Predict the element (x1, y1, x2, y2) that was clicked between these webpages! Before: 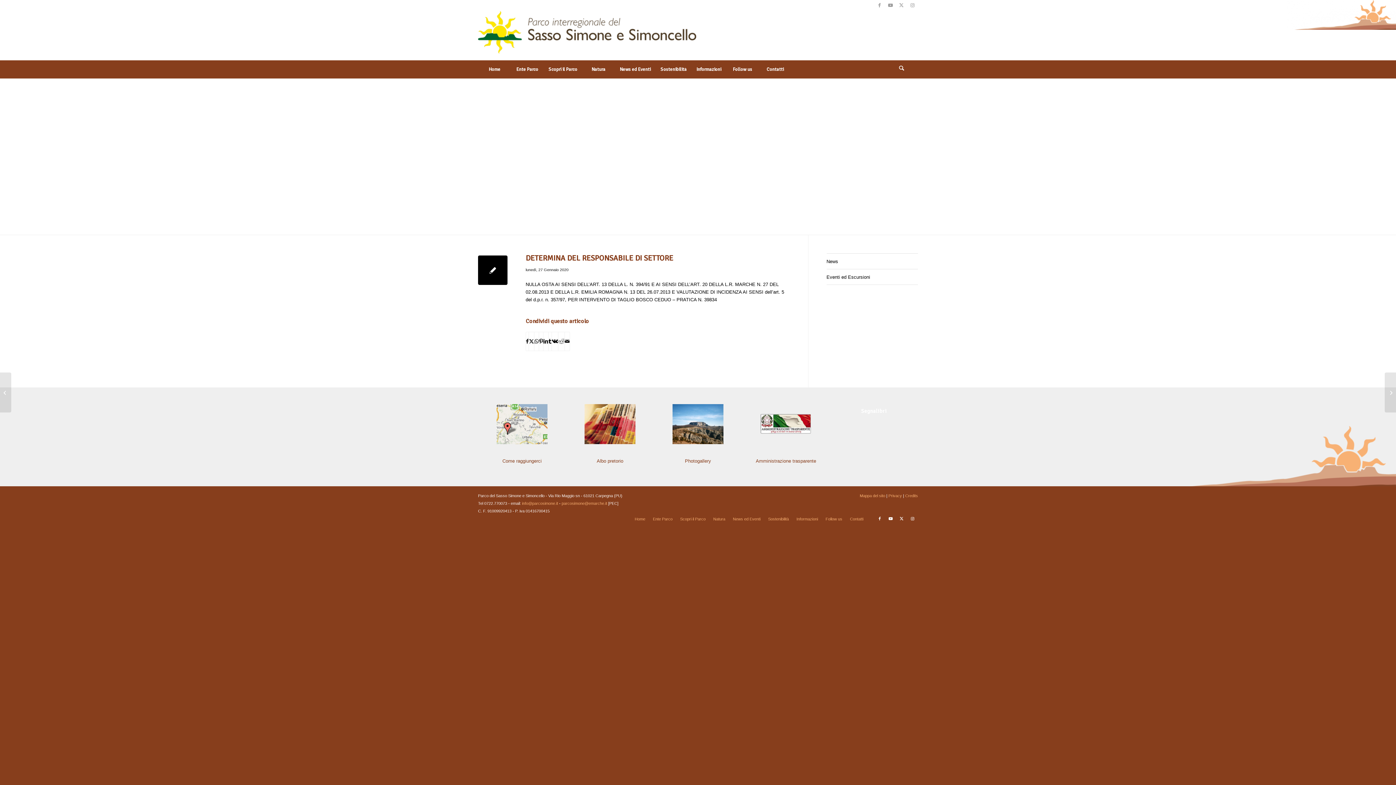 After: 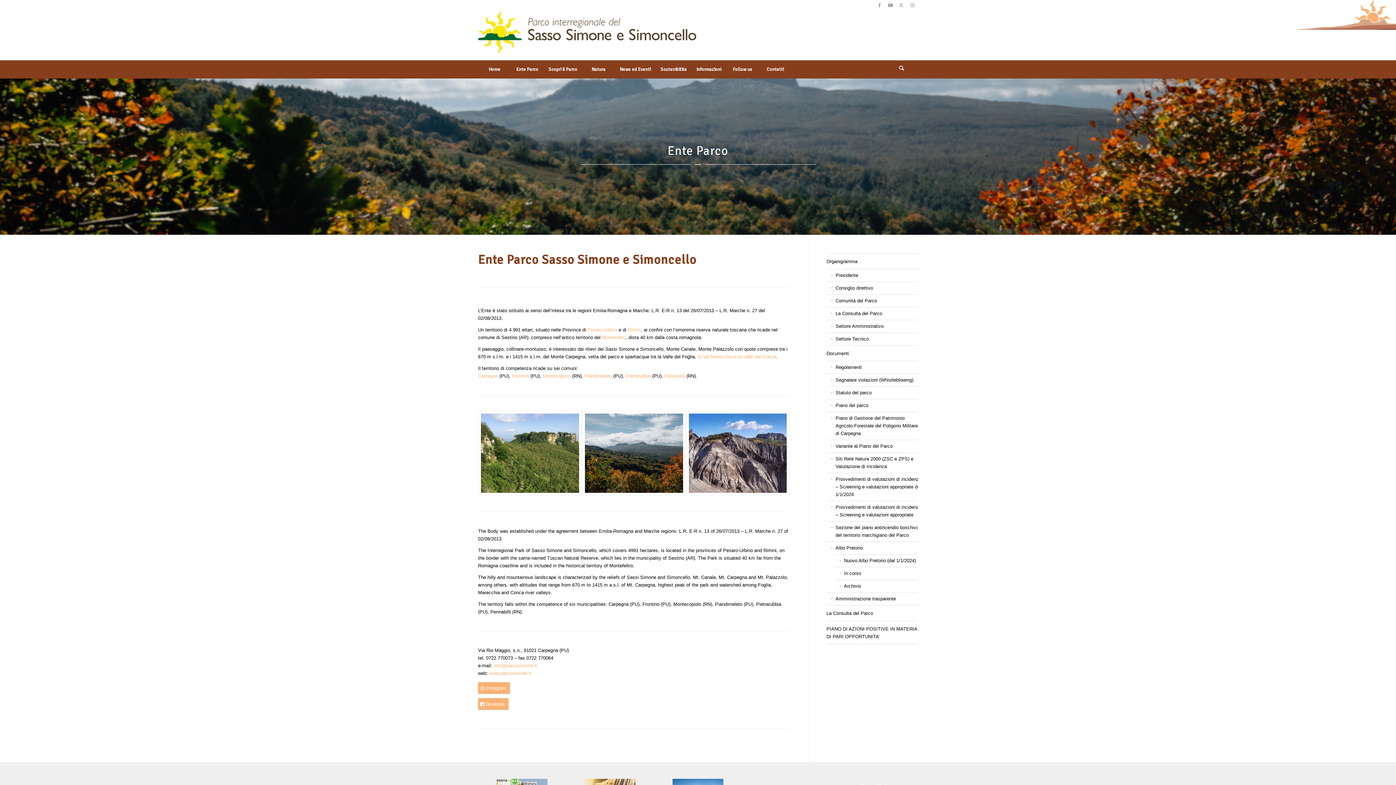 Action: bbox: (653, 517, 672, 521) label: Ente Parco